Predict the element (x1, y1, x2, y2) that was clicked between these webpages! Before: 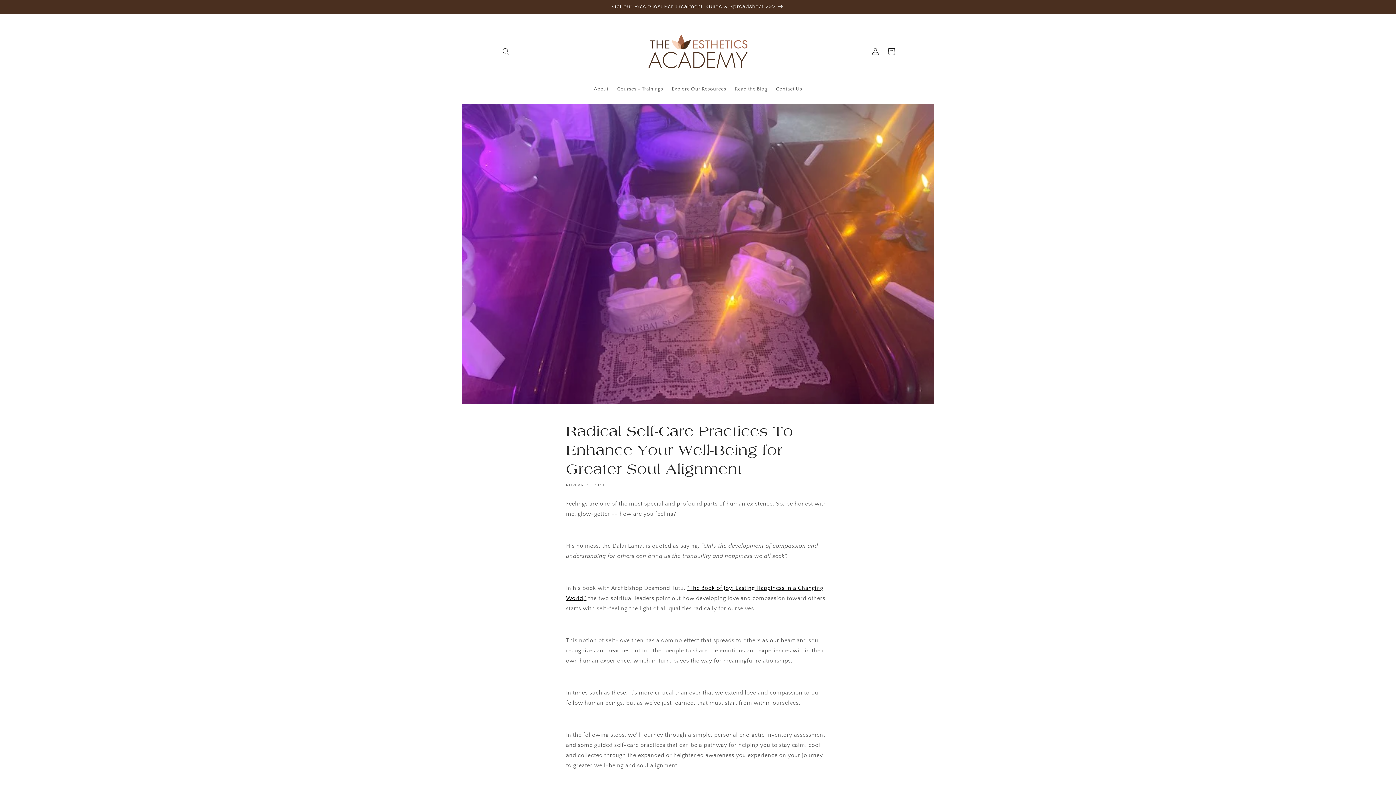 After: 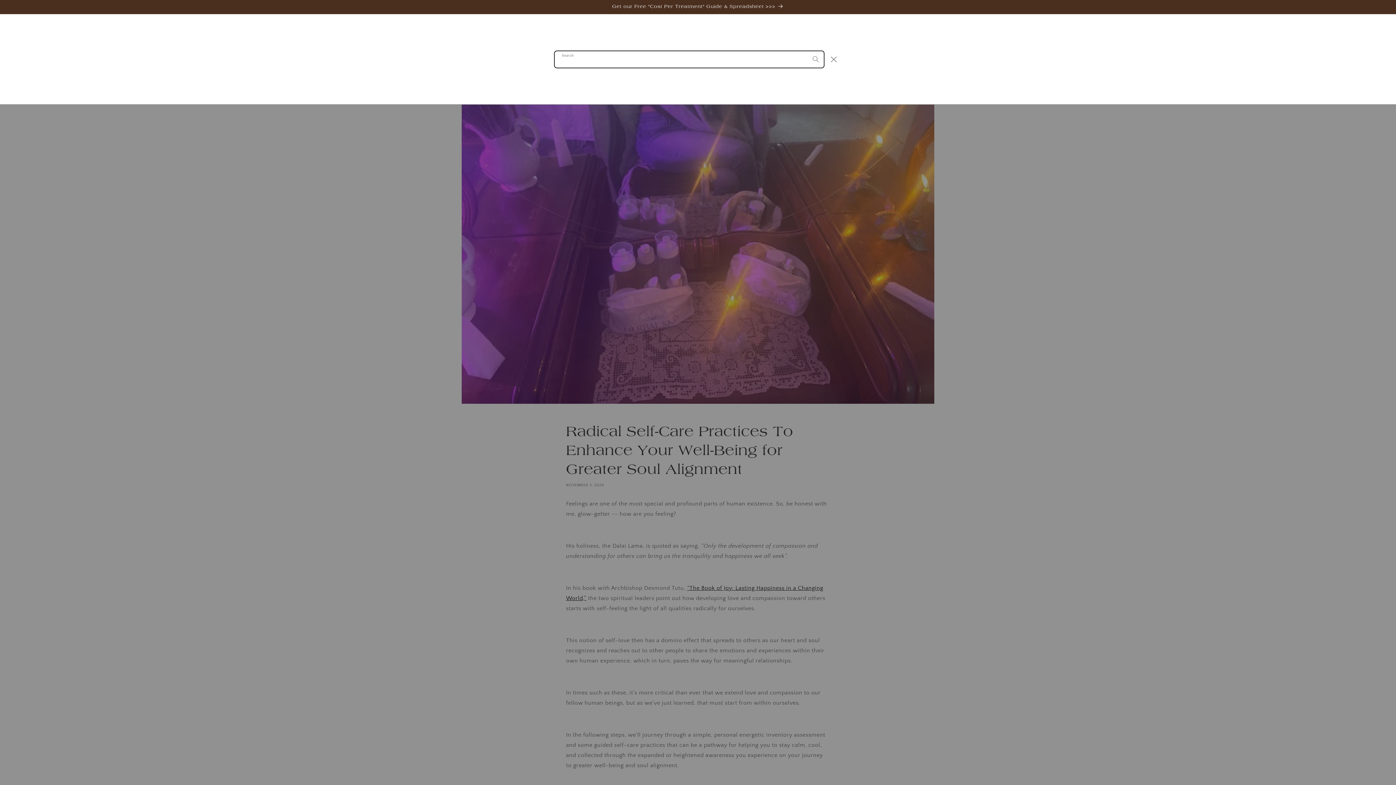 Action: label: Search bbox: (498, 43, 514, 59)